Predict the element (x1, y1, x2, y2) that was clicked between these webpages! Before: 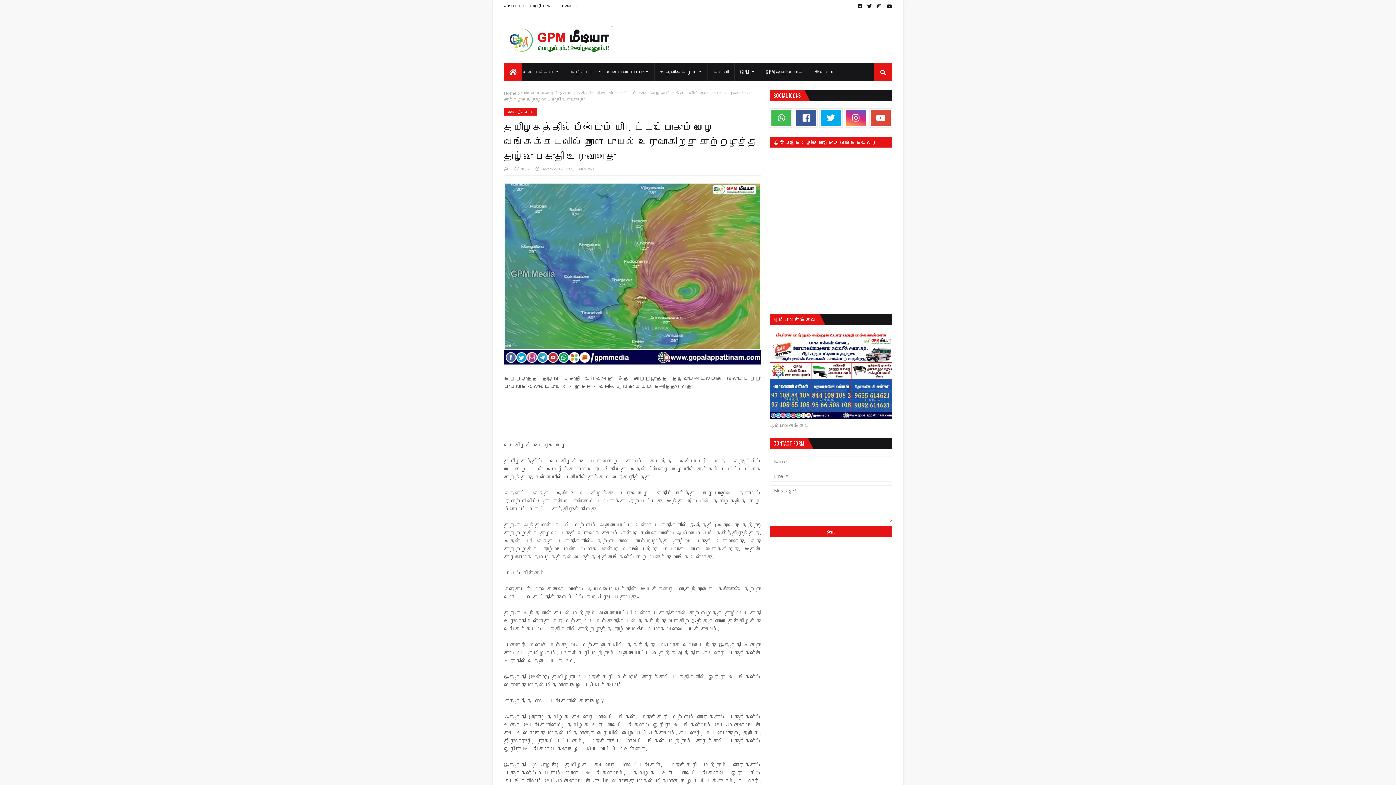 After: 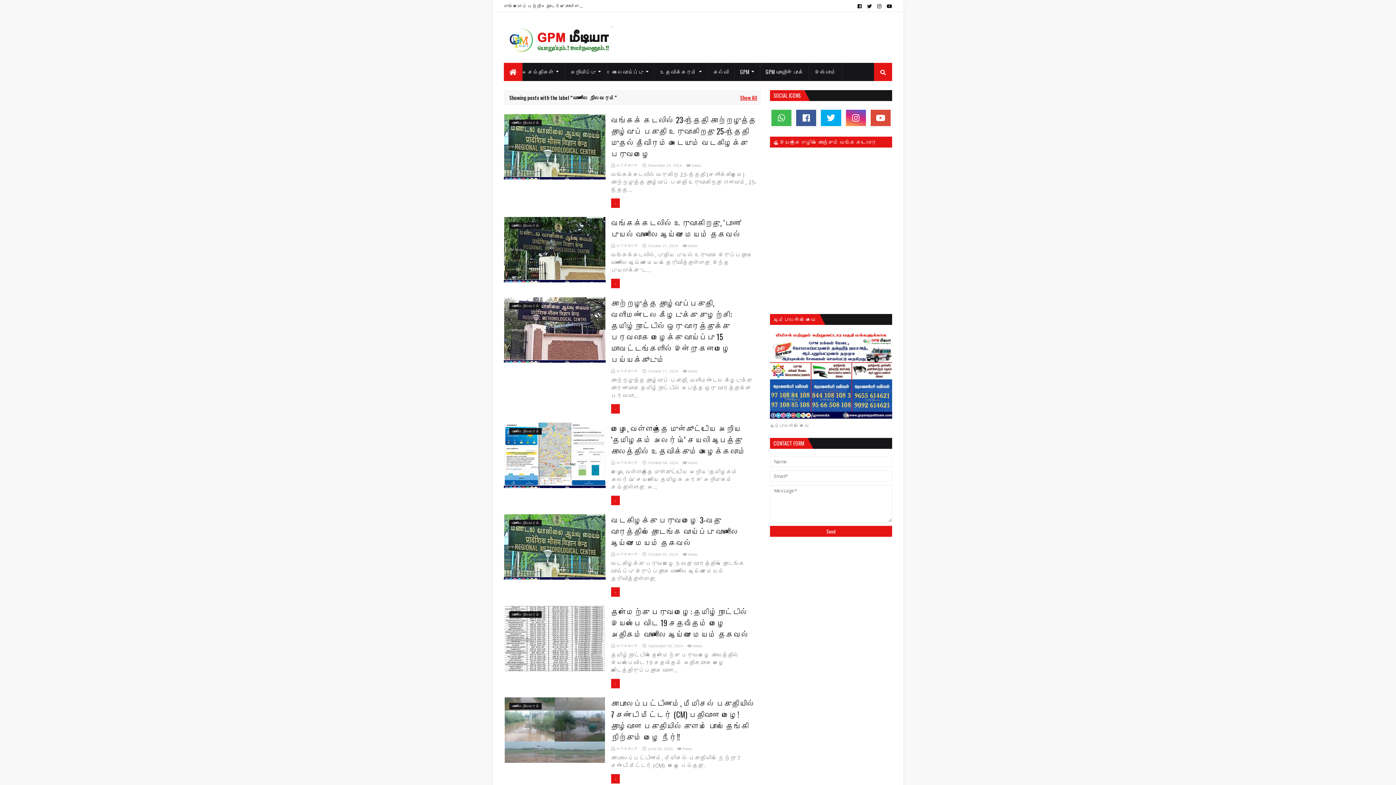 Action: label: வானிலை நிலவரம் bbox: (521, 90, 558, 96)